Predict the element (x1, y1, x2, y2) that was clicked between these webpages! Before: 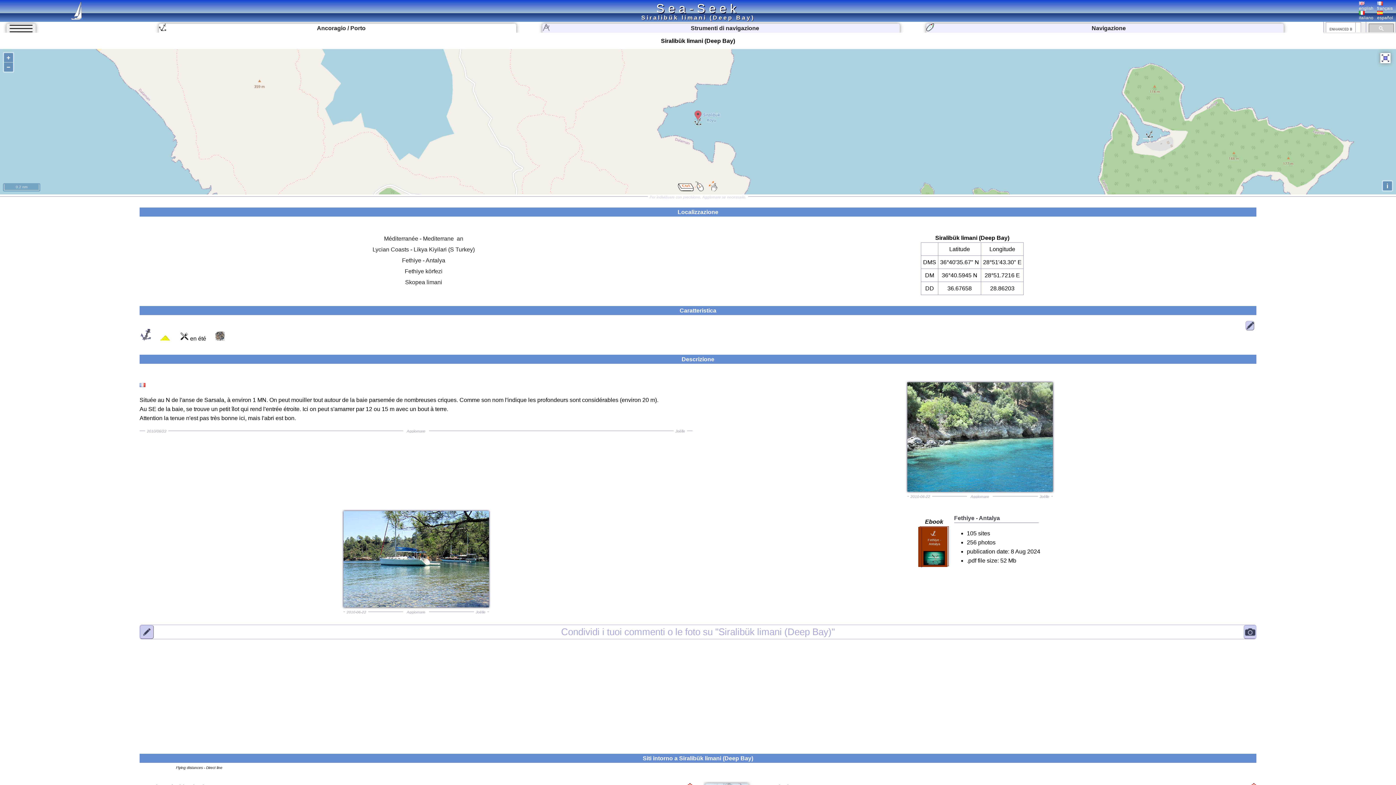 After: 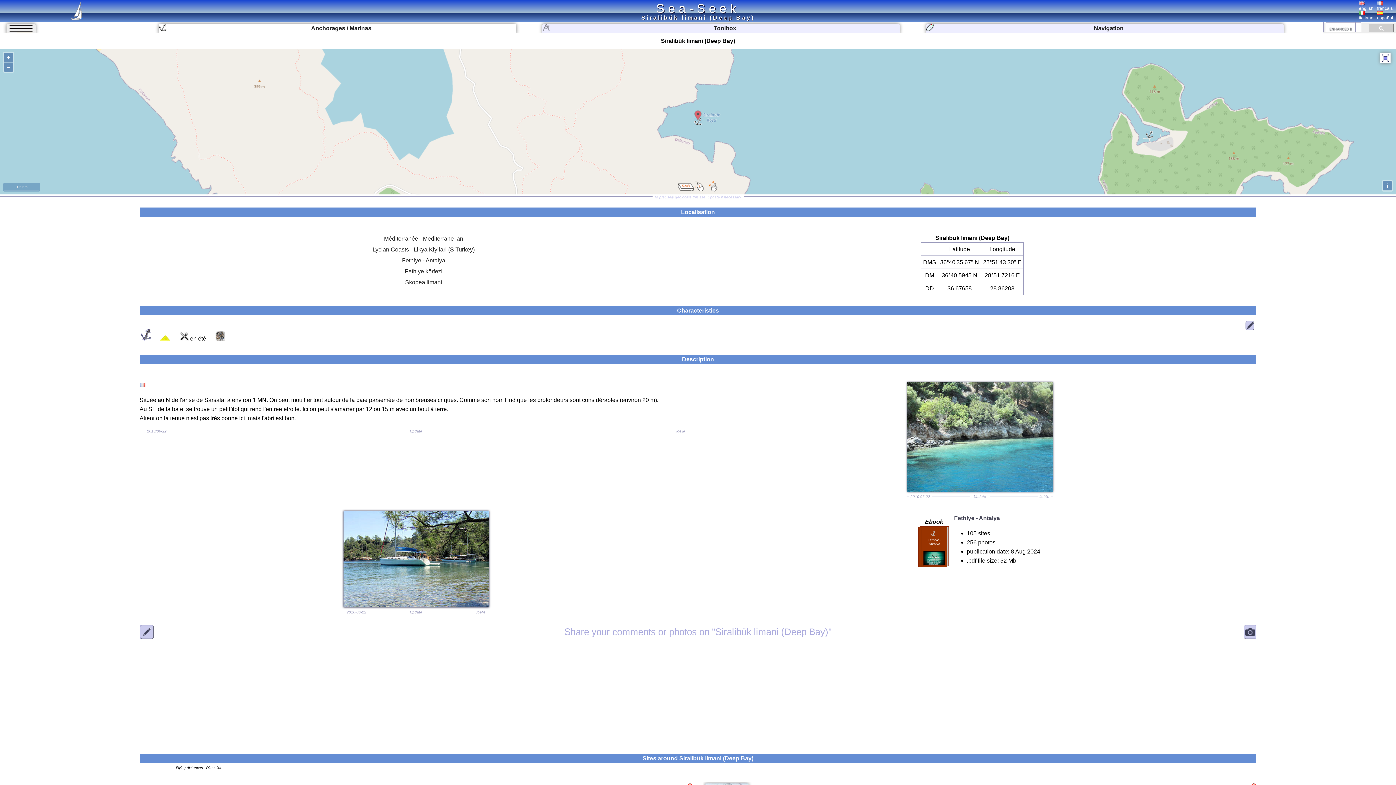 Action: label: 
english bbox: (1359, 1, 1373, 10)